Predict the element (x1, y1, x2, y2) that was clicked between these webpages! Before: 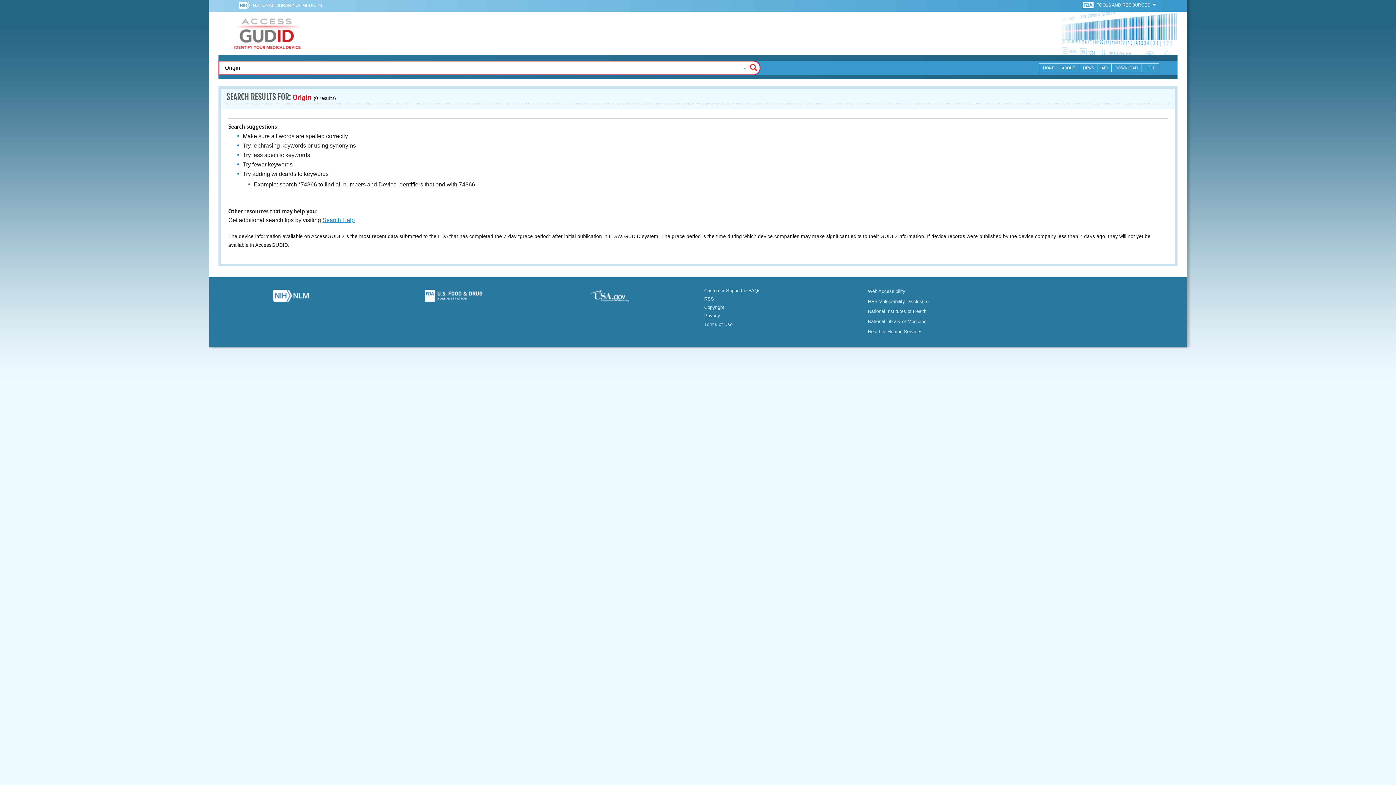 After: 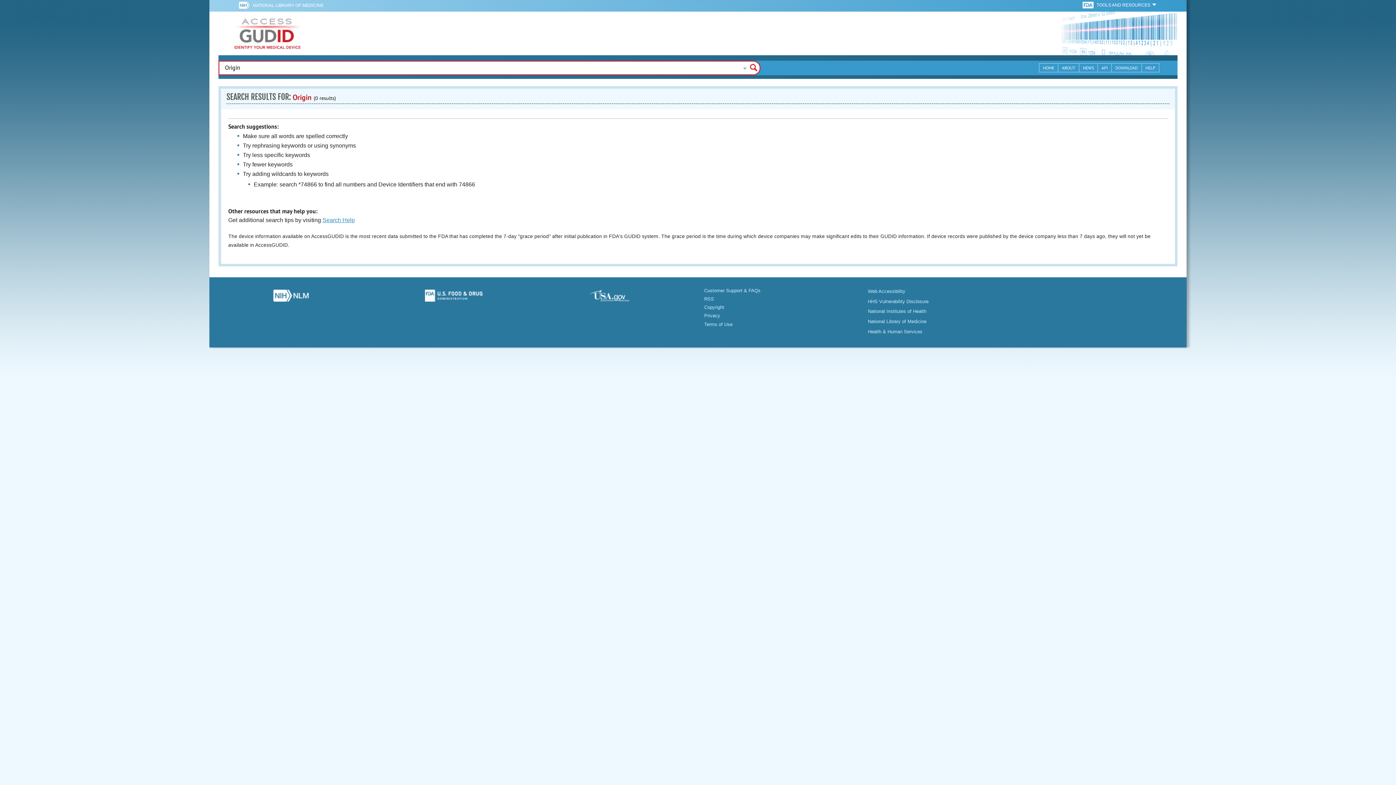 Action: bbox: (214, 289, 366, 305)